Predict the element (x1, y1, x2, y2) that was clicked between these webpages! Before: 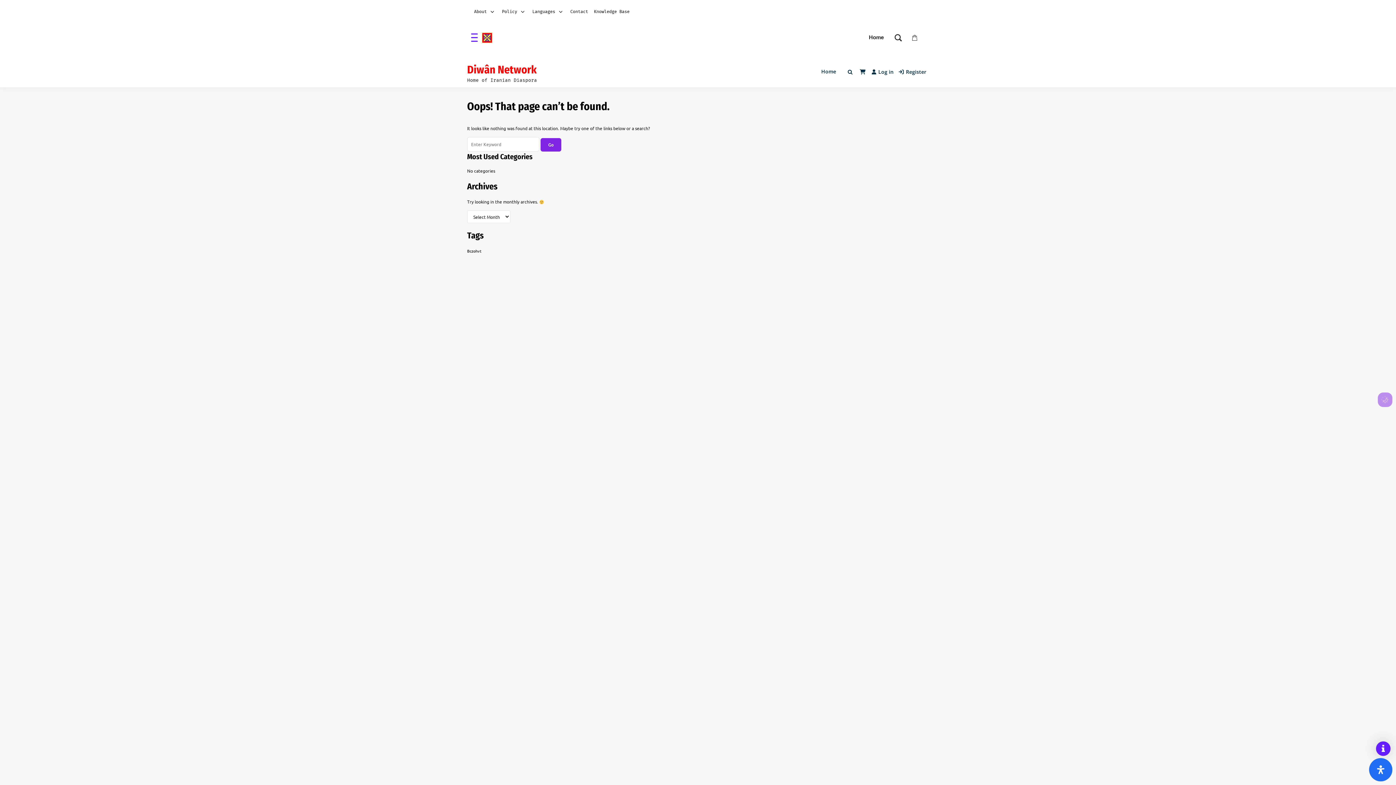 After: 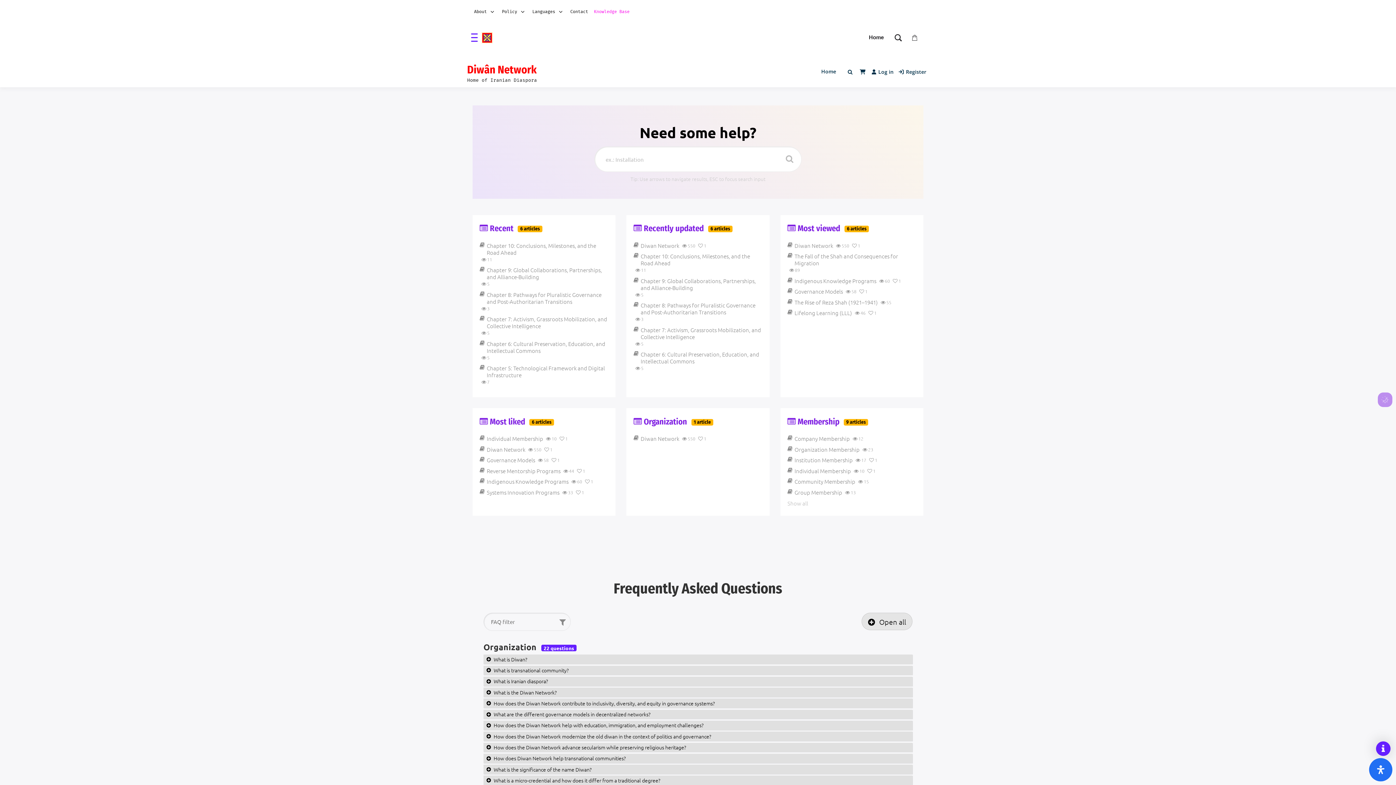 Action: label: Knowledge Base bbox: (591, 7, 632, 16)